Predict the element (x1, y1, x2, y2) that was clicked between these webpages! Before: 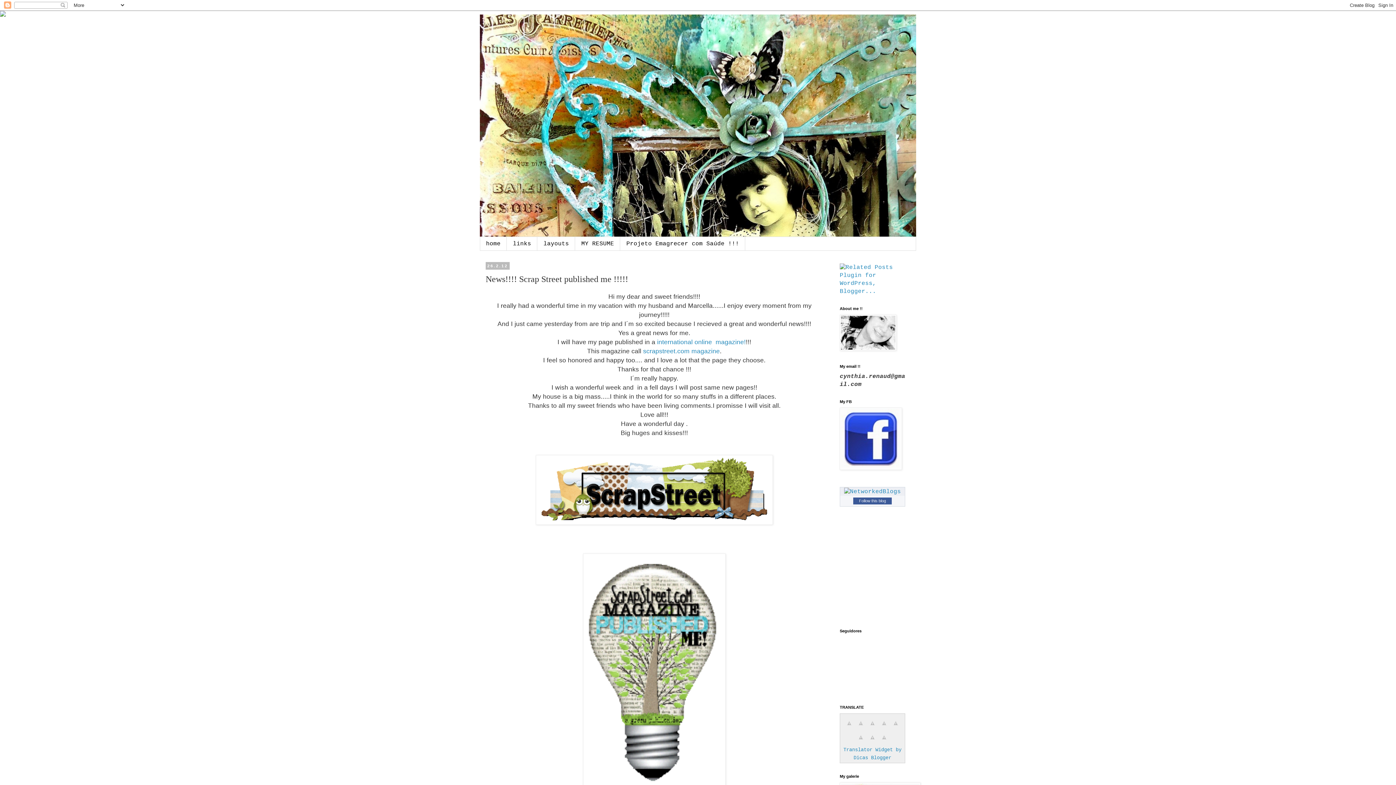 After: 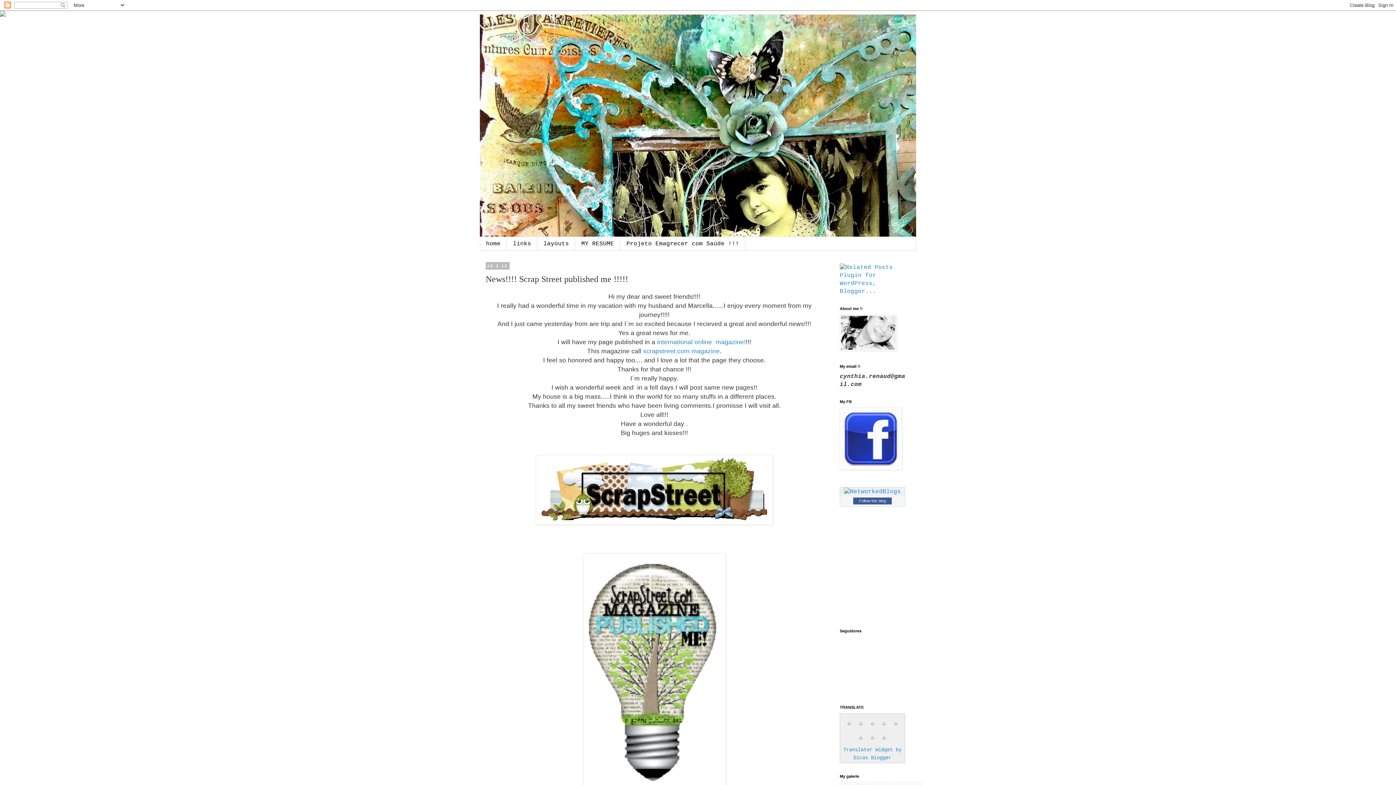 Action: bbox: (878, 738, 890, 745)